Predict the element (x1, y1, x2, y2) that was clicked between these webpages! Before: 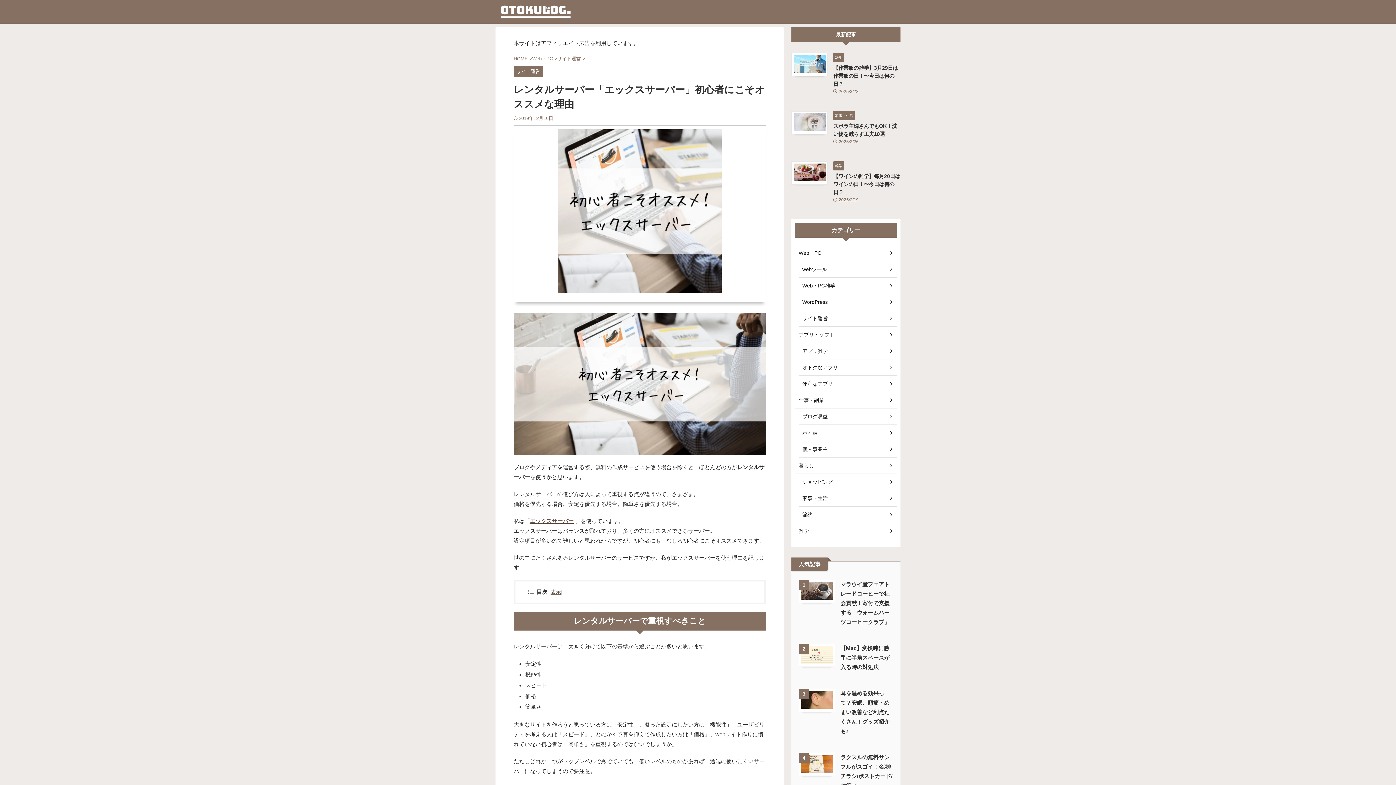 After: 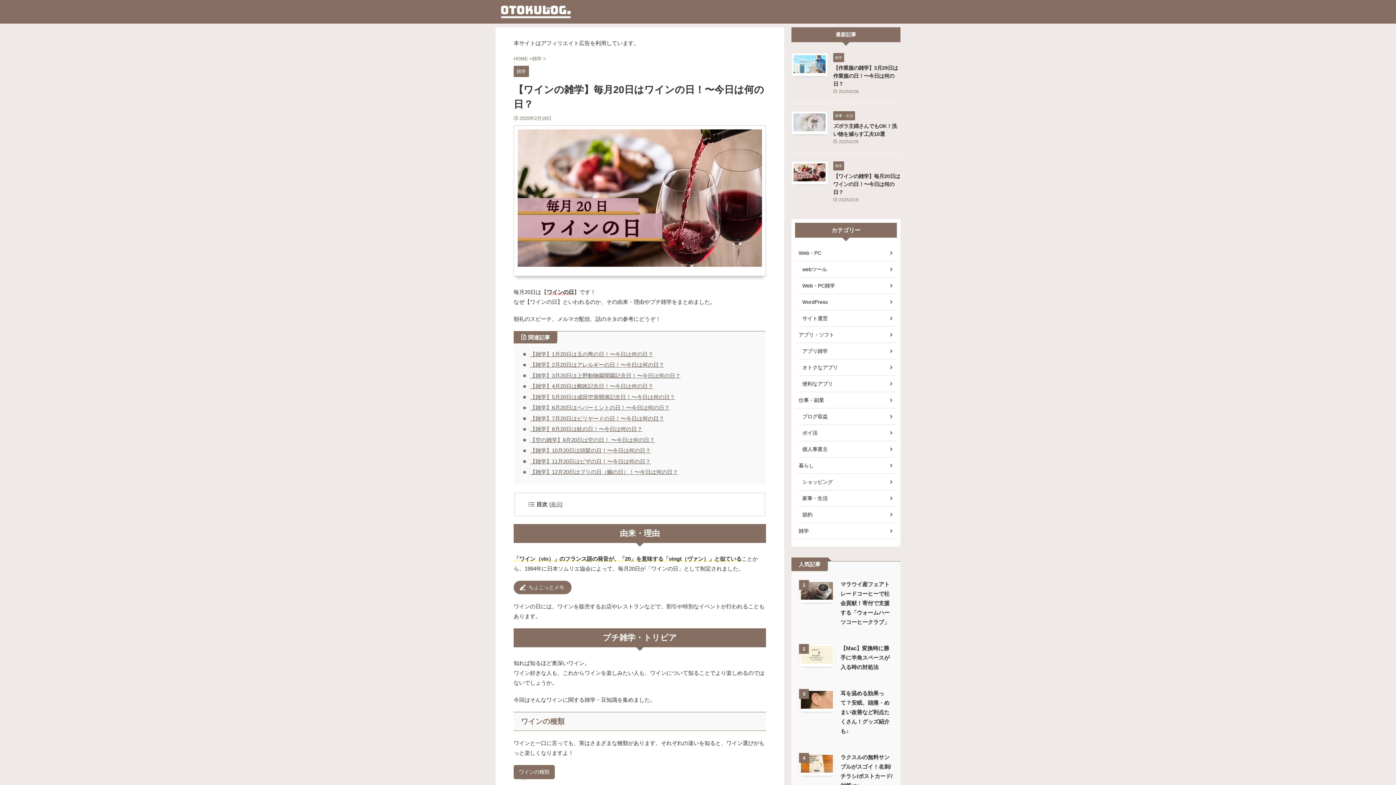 Action: bbox: (833, 173, 900, 195) label: 【ワインの雑学】毎月20日はワインの日！〜今日は何の日？